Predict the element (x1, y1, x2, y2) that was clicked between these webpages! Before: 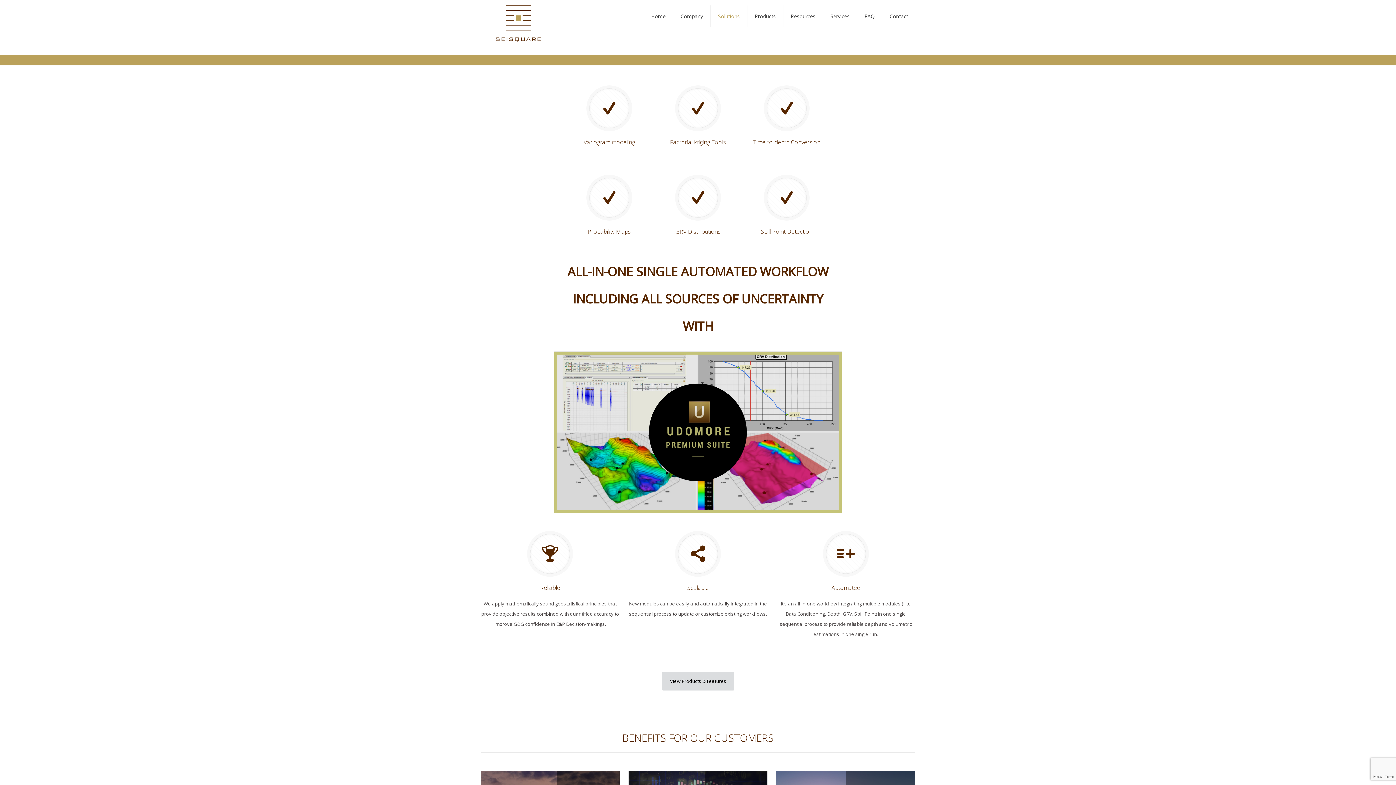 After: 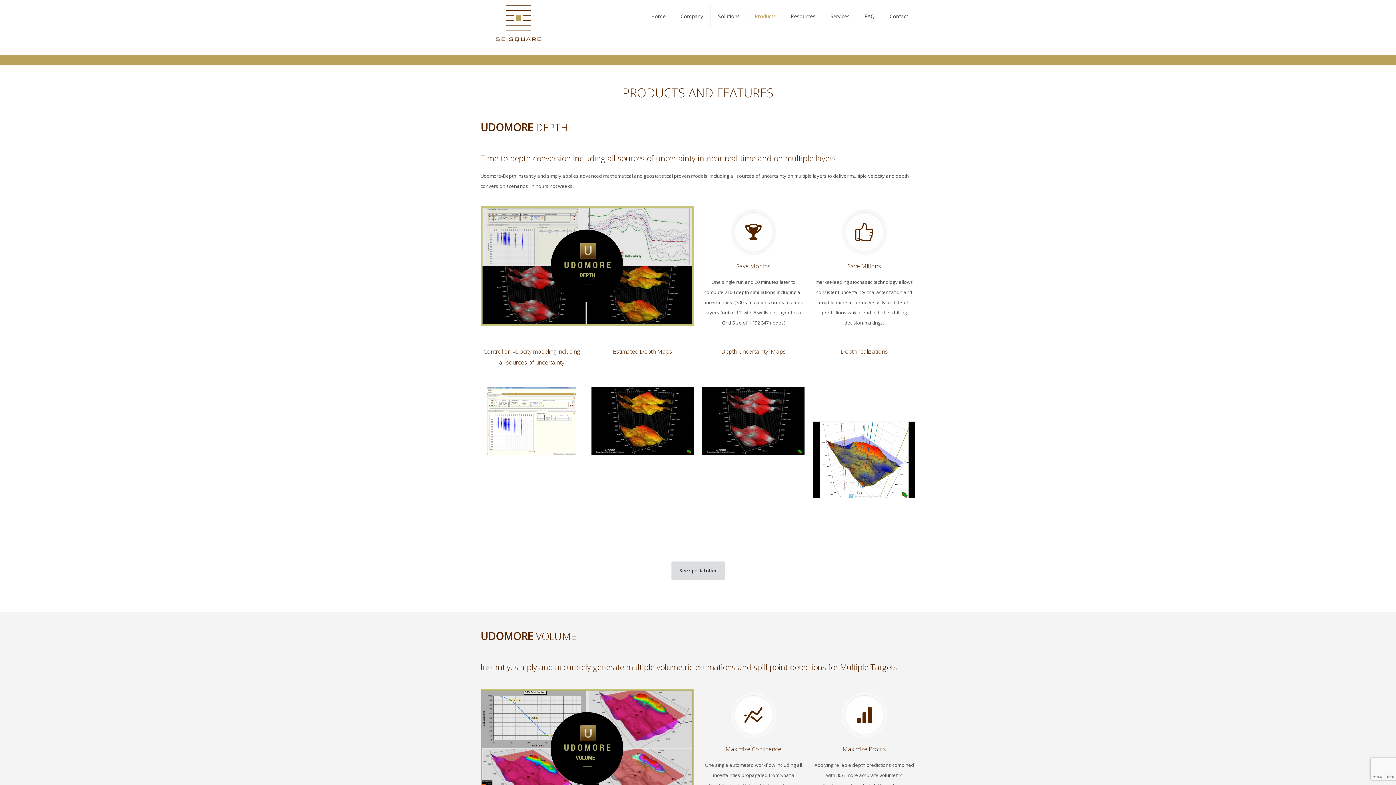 Action: label: Products bbox: (747, 0, 783, 32)